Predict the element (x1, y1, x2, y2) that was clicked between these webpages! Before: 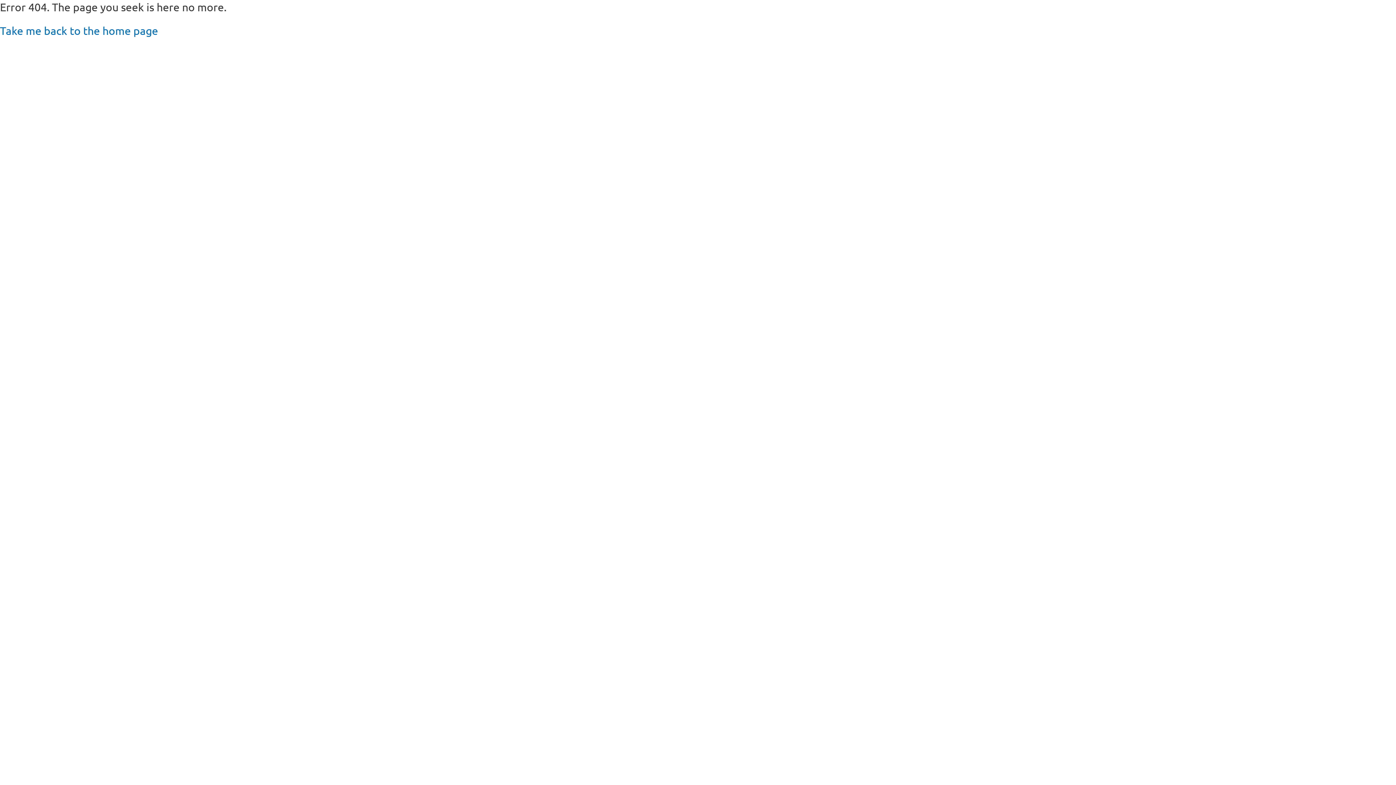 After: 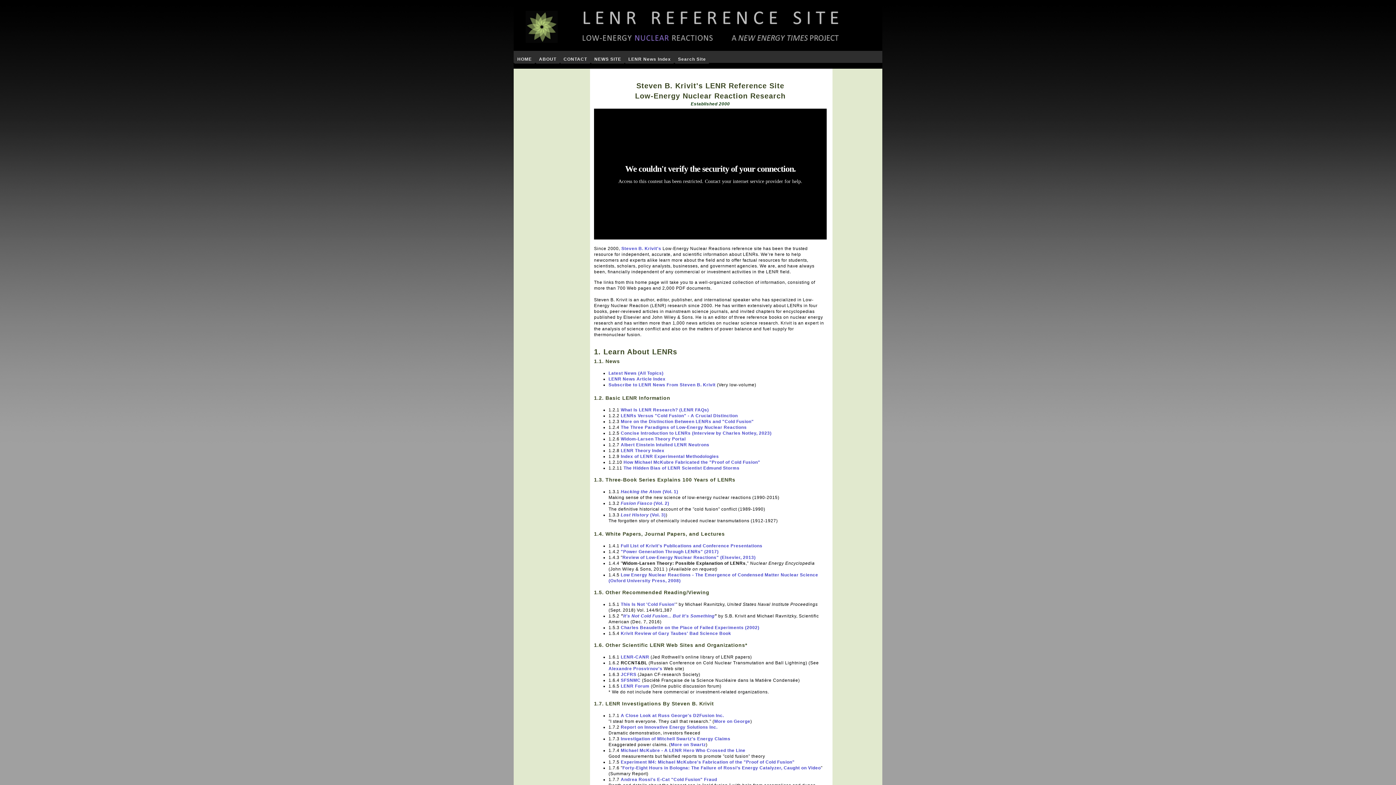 Action: bbox: (0, 24, 158, 37) label: Take me back to the home page